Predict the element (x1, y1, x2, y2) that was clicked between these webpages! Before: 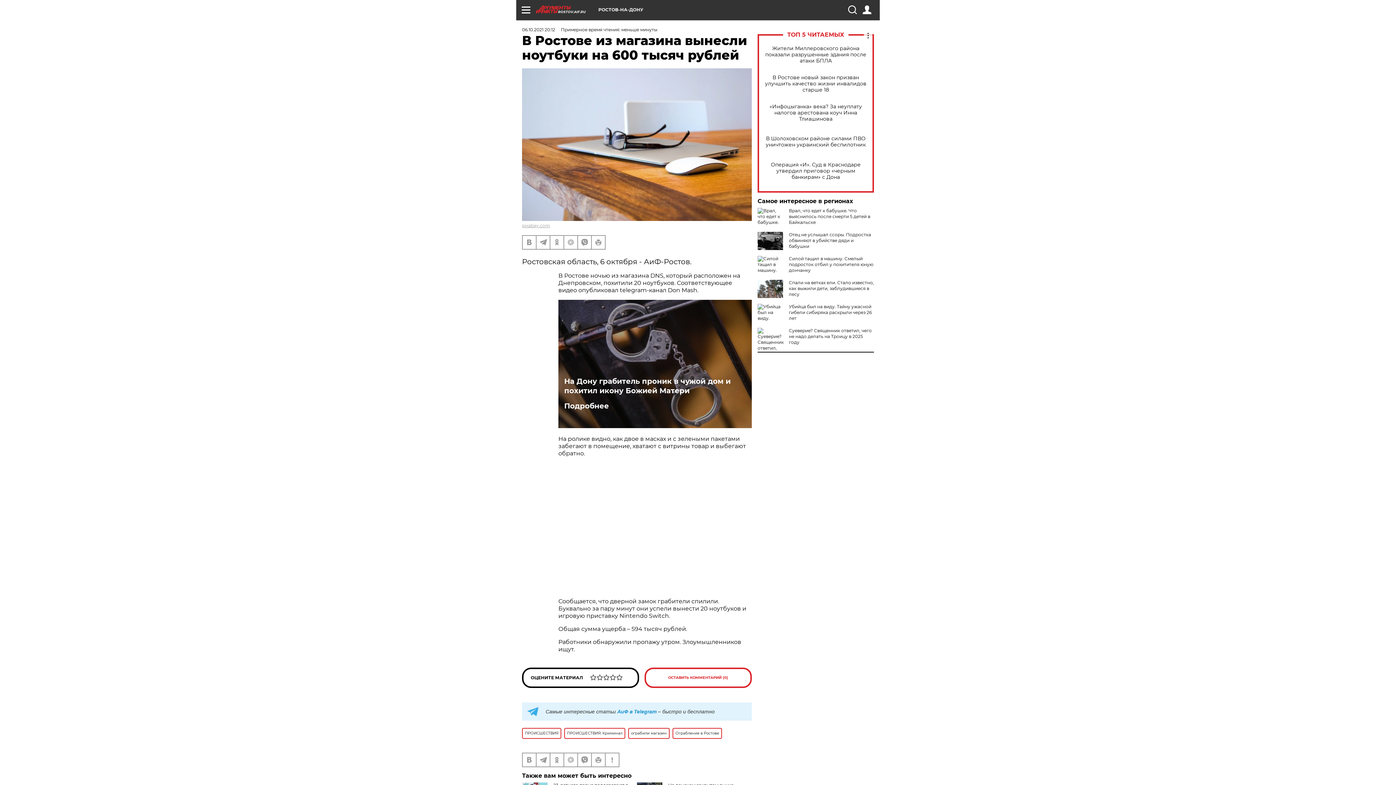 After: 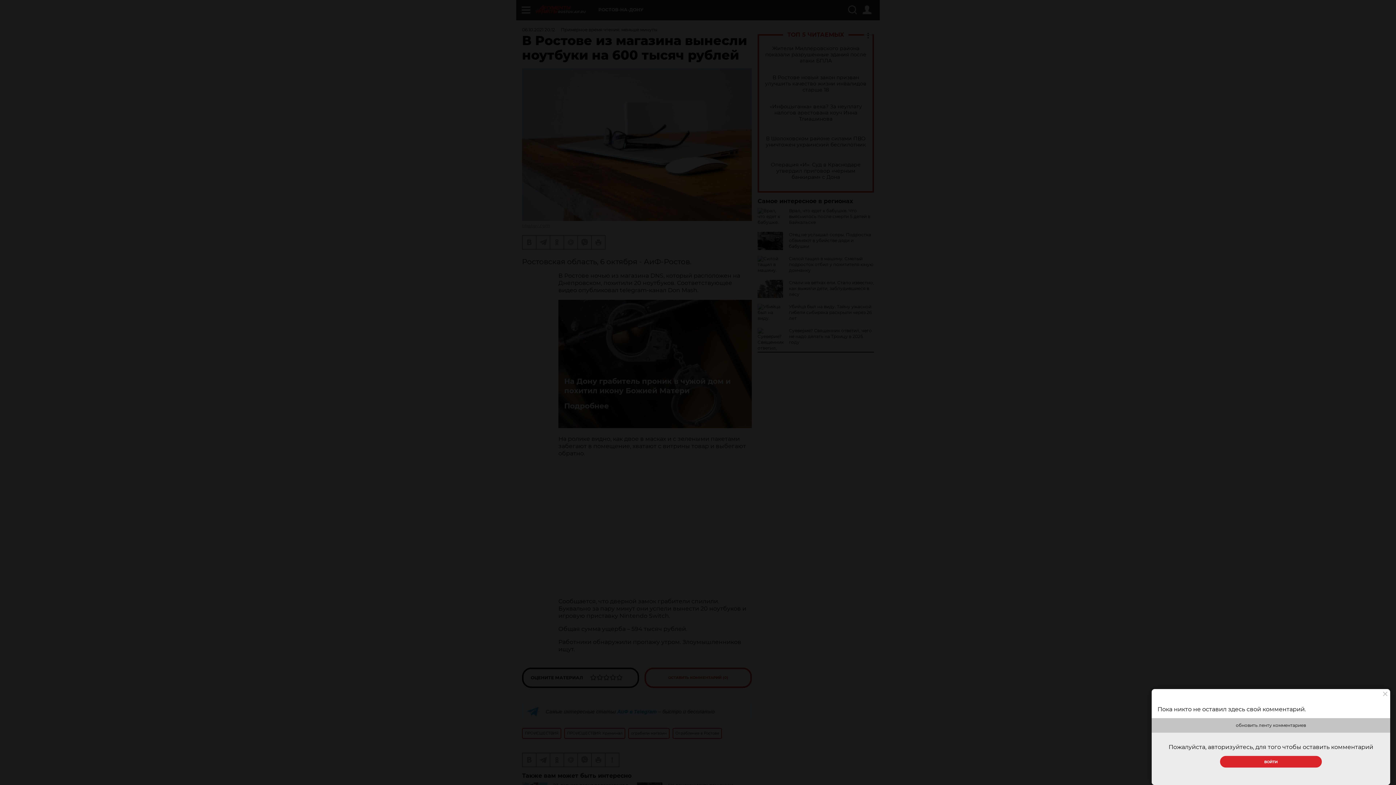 Action: bbox: (644, 668, 752, 688) label: ОСТАВИТЬ КОММЕНТАРИЙ (0)